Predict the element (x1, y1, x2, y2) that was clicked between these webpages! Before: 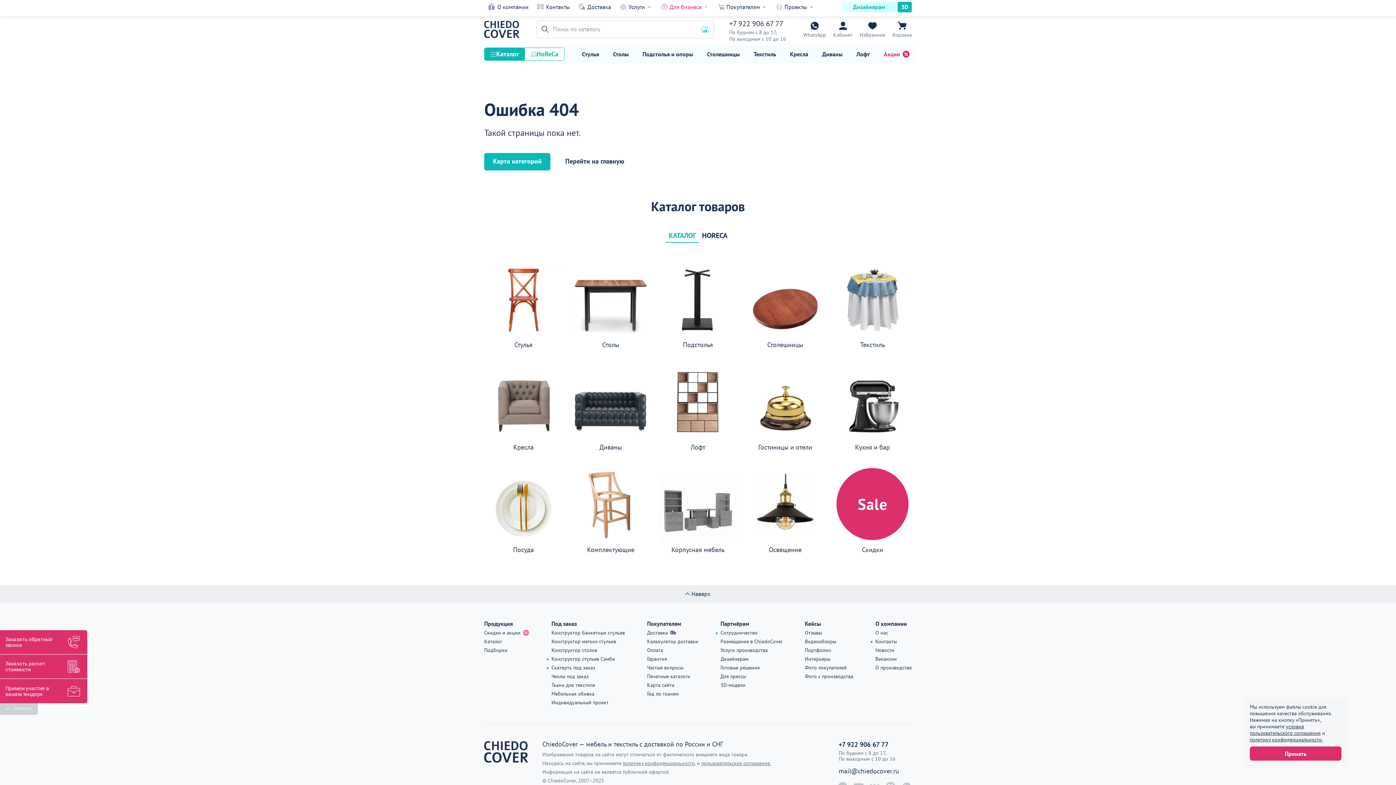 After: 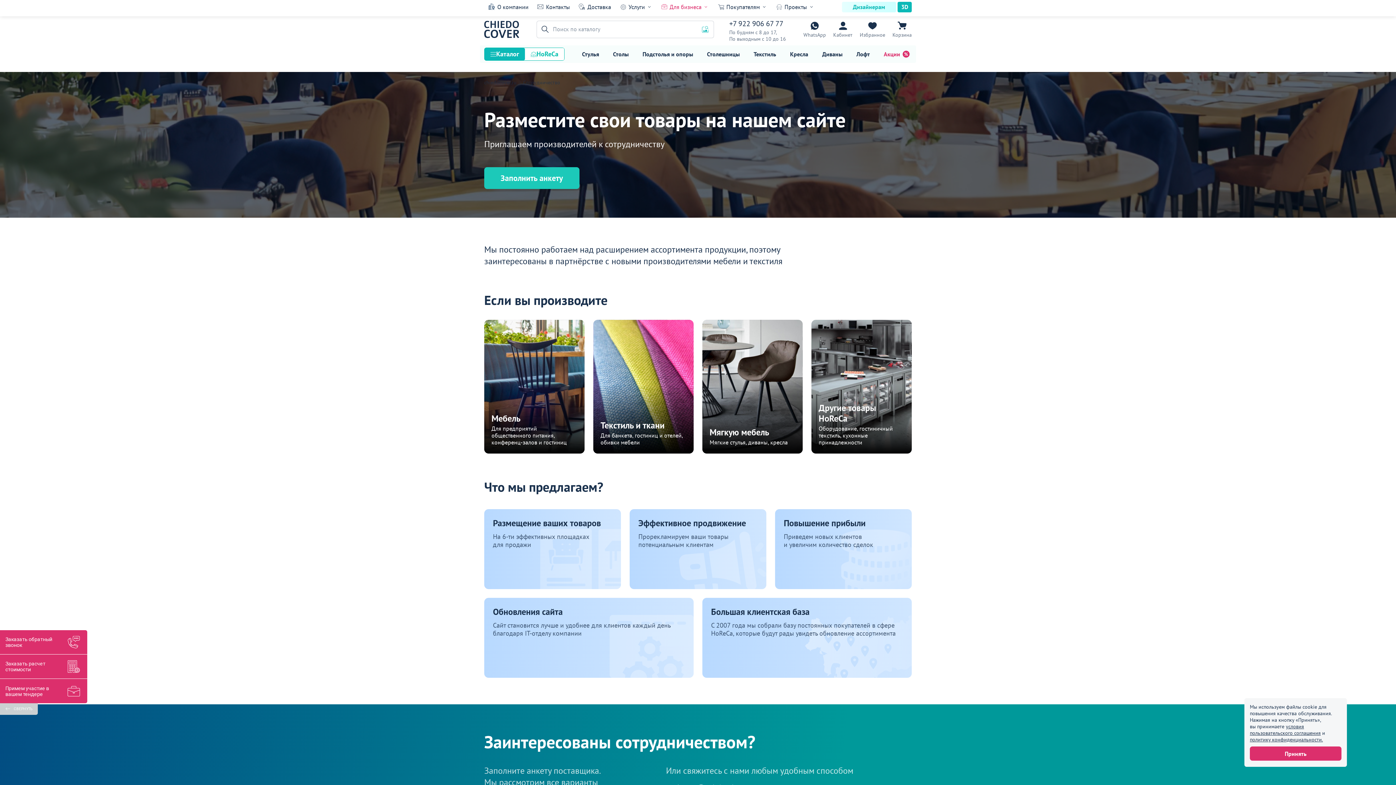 Action: label: Размещение в ChiedoCover bbox: (720, 637, 782, 646)